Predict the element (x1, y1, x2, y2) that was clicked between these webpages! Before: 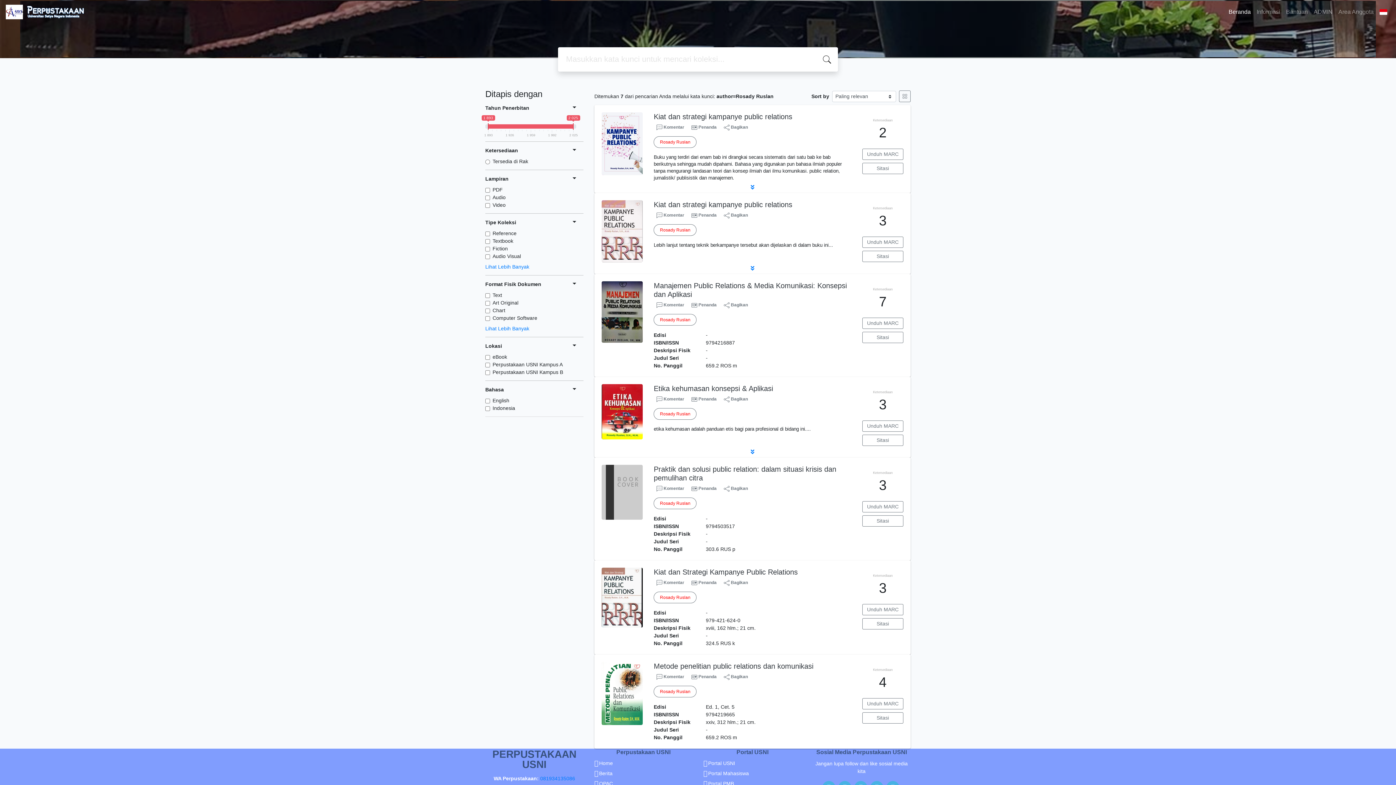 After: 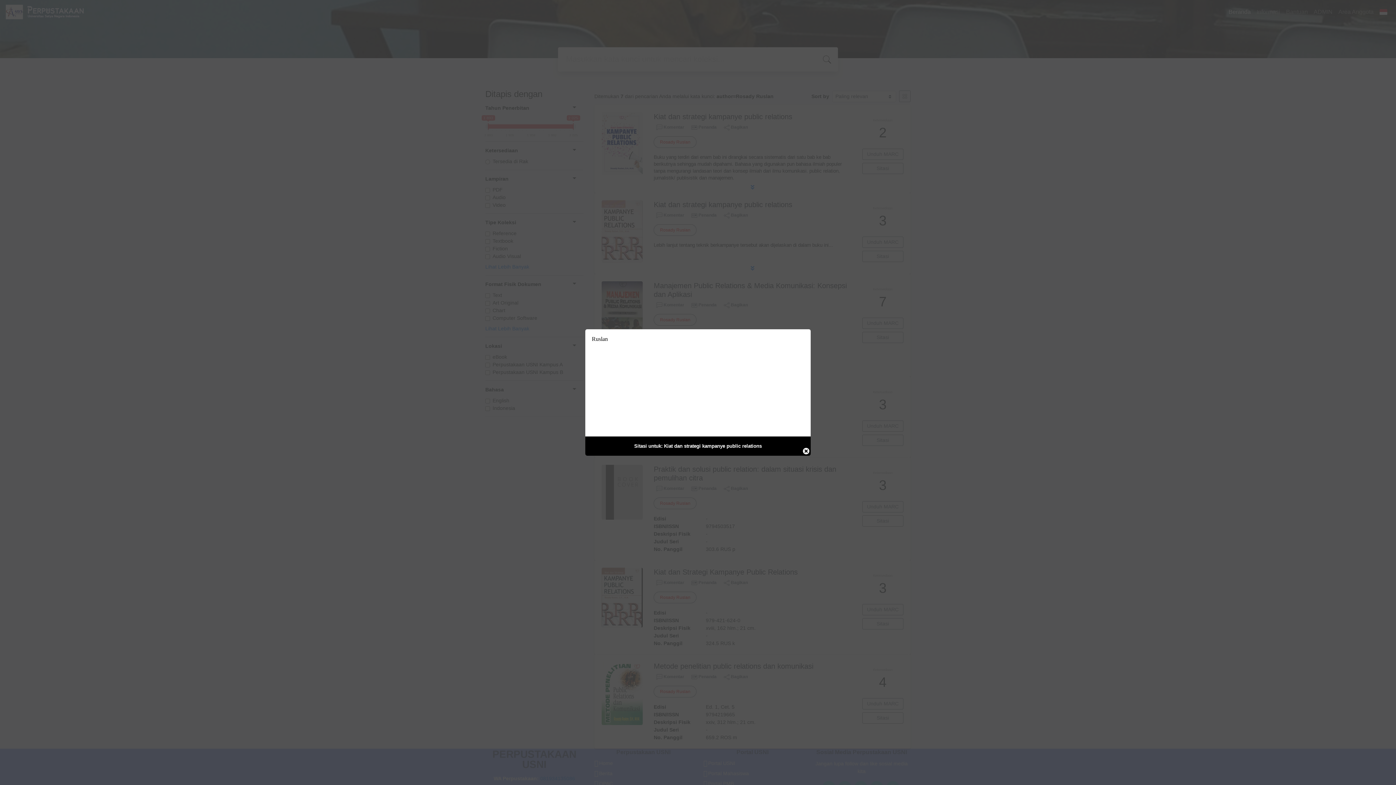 Action: label: Sitasi bbox: (862, 250, 903, 262)